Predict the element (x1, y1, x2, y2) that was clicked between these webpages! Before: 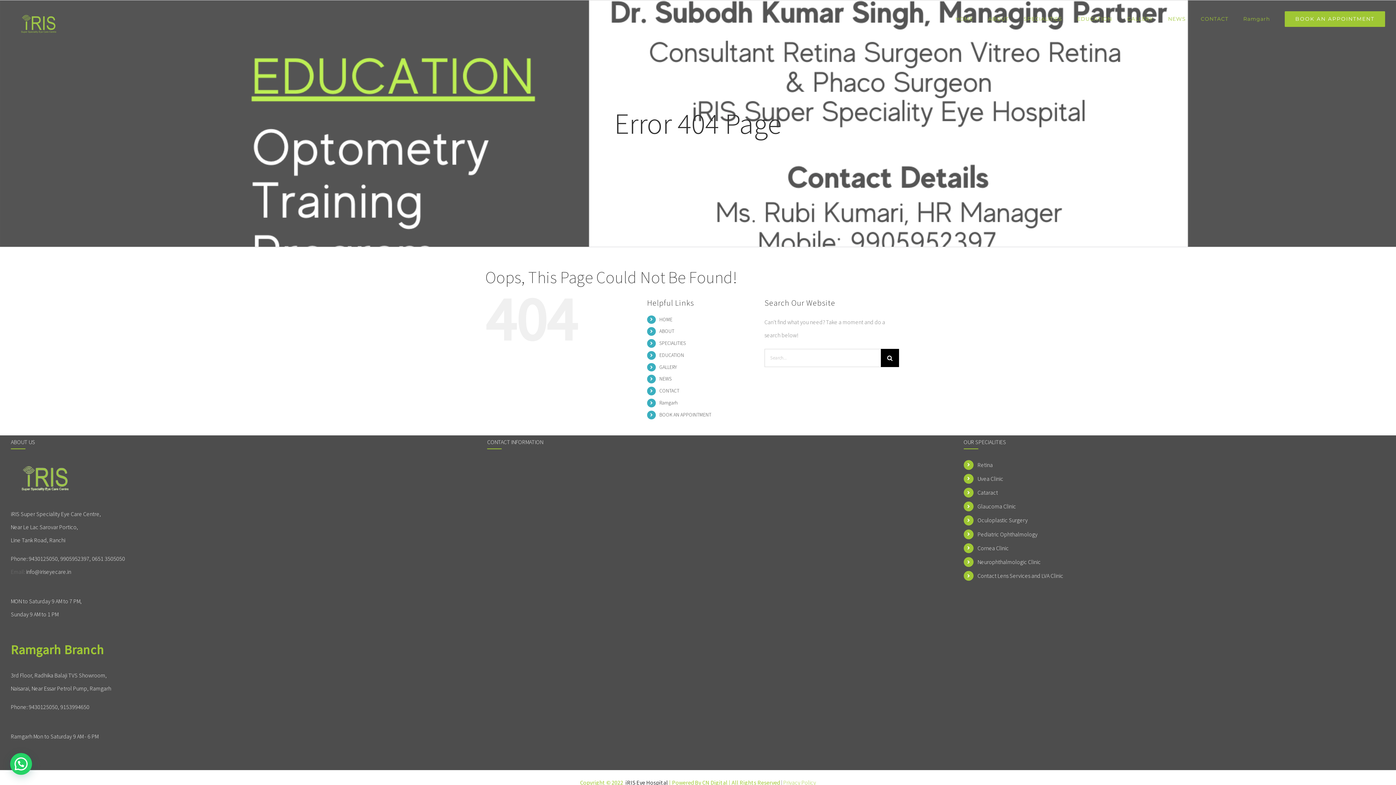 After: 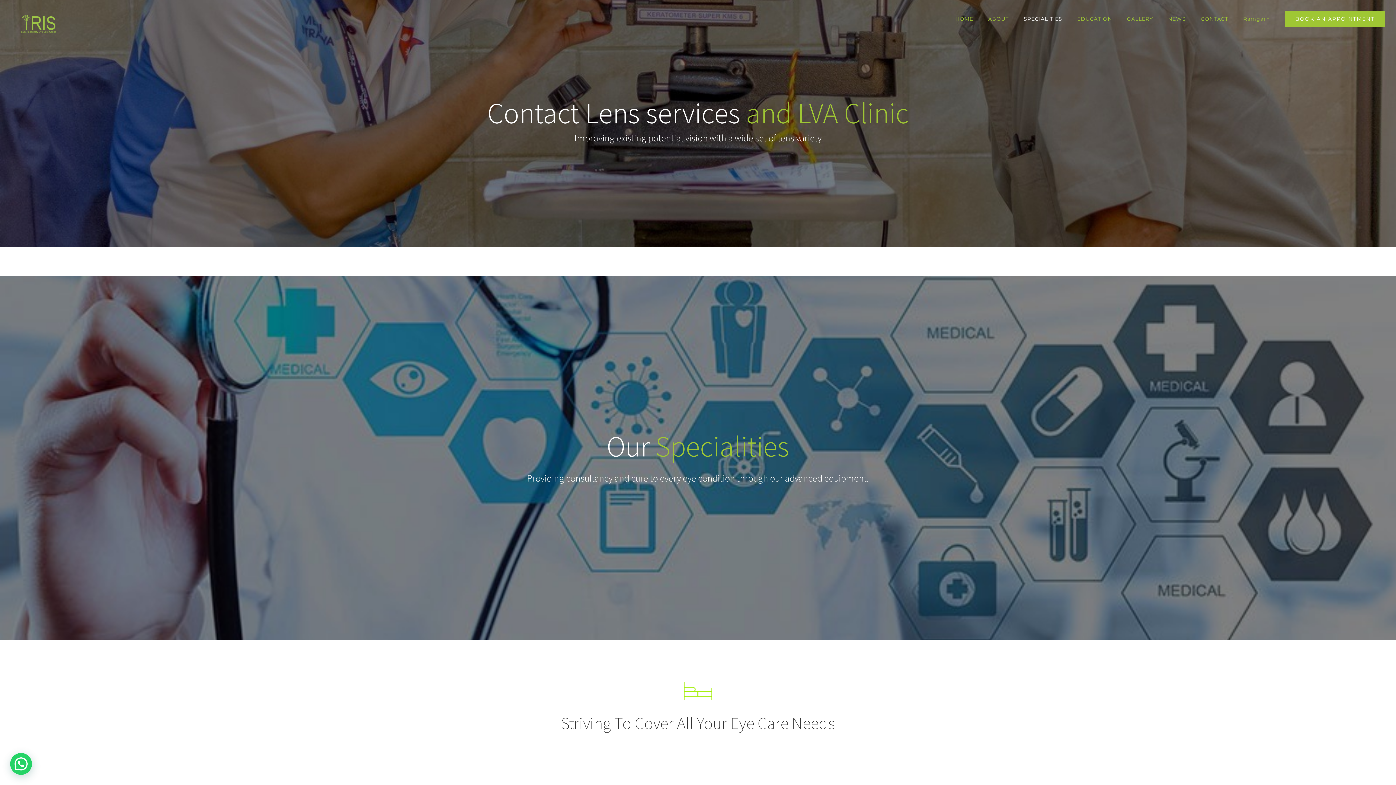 Action: bbox: (1024, 3, 1062, 34) label: SPECIALITIES